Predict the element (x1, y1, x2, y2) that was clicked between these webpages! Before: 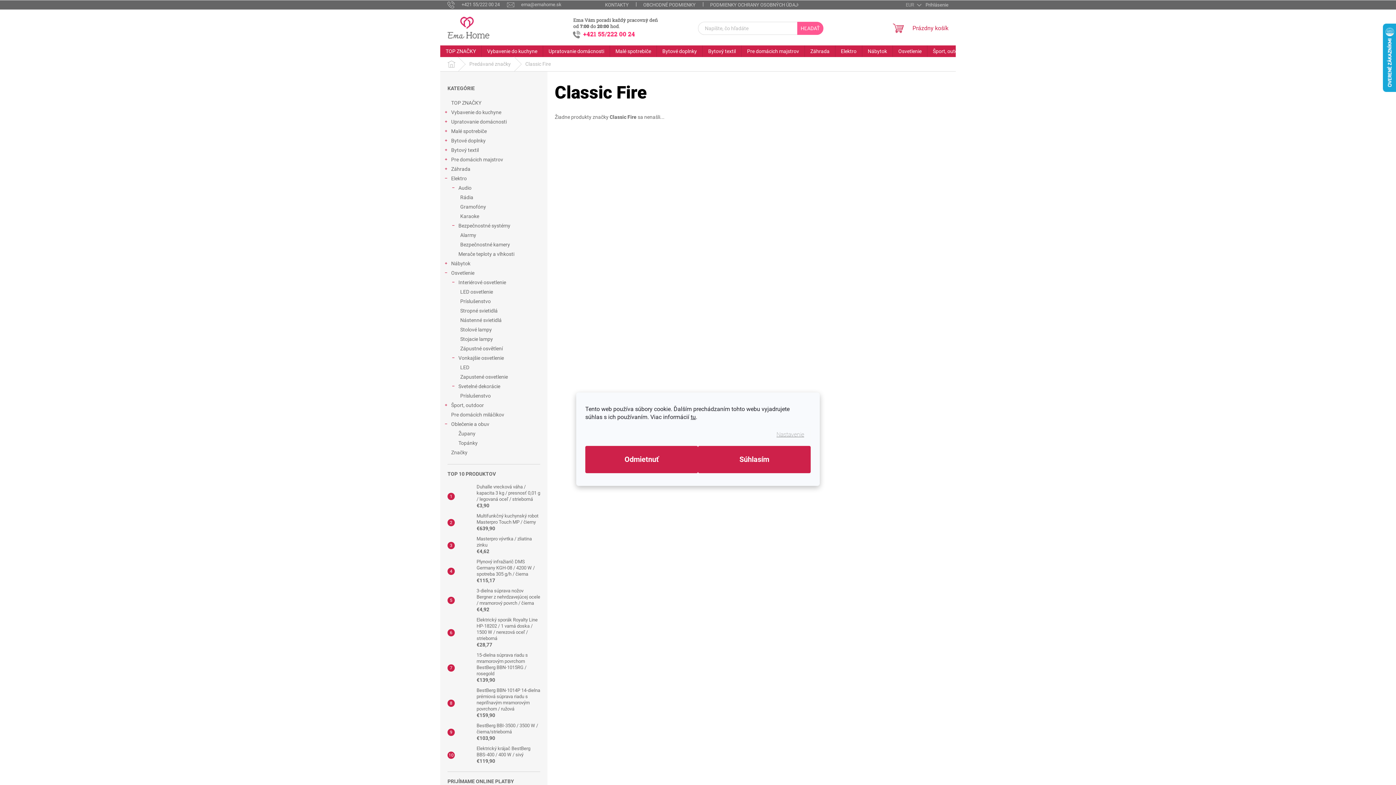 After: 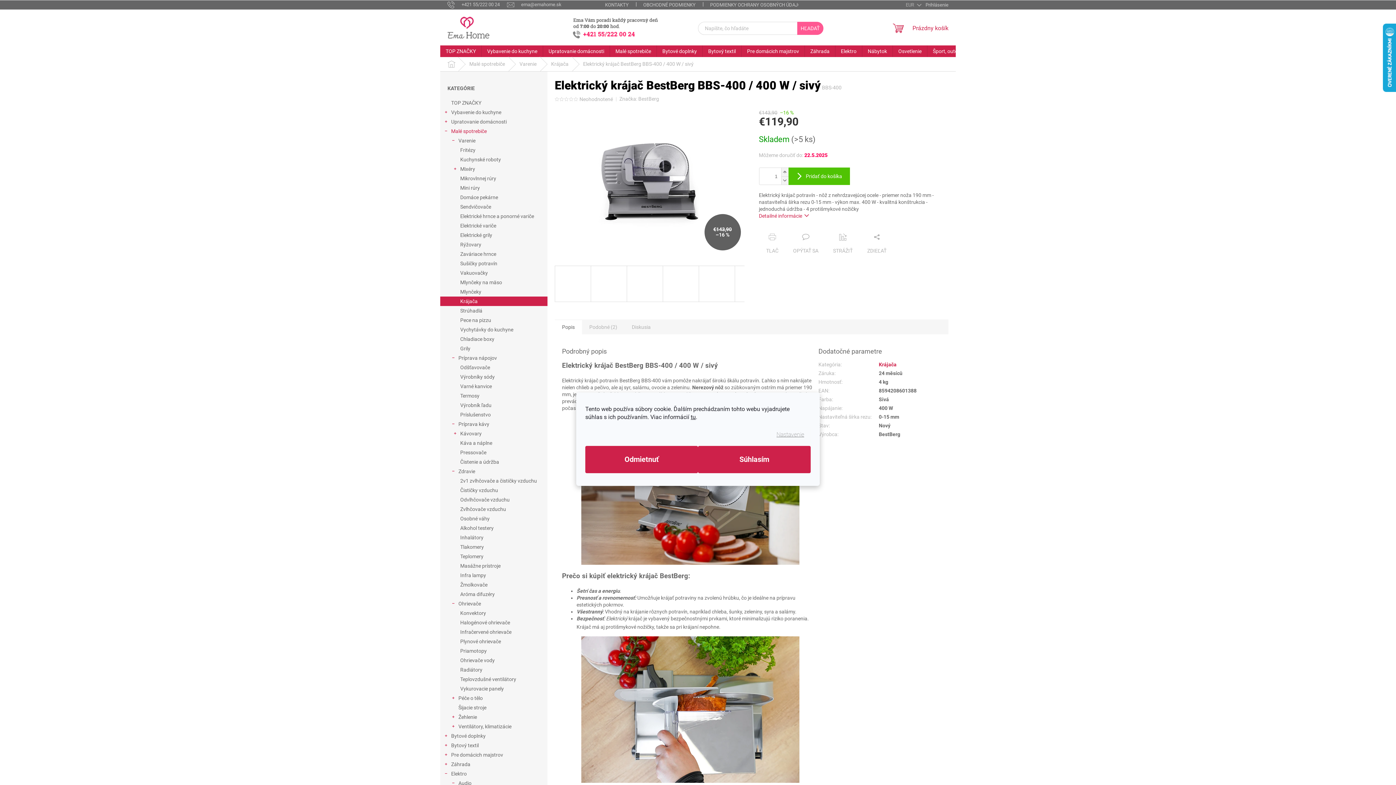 Action: label: Elektrický krájač BestBerg BBS-400 / 400 W / sivý
€119,90 bbox: (473, 745, 540, 765)